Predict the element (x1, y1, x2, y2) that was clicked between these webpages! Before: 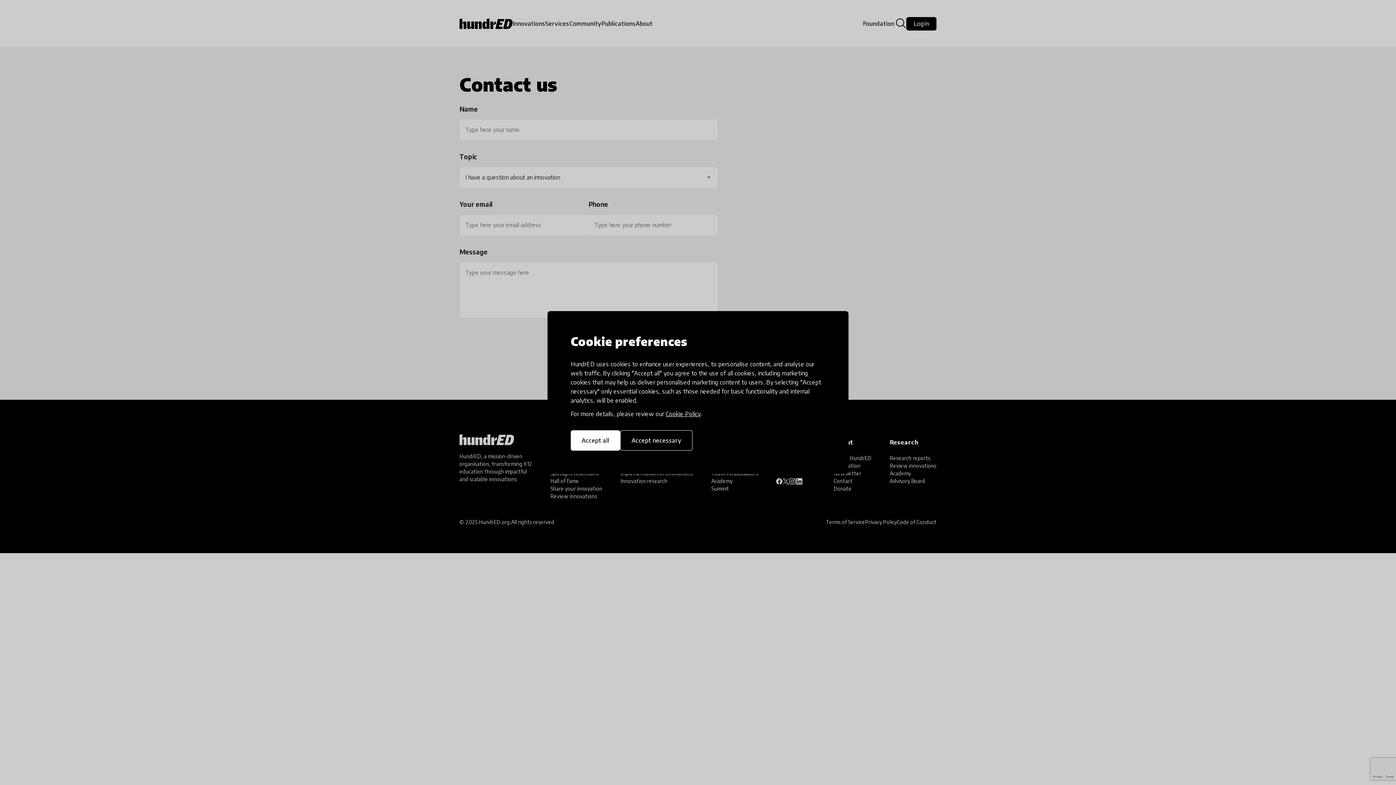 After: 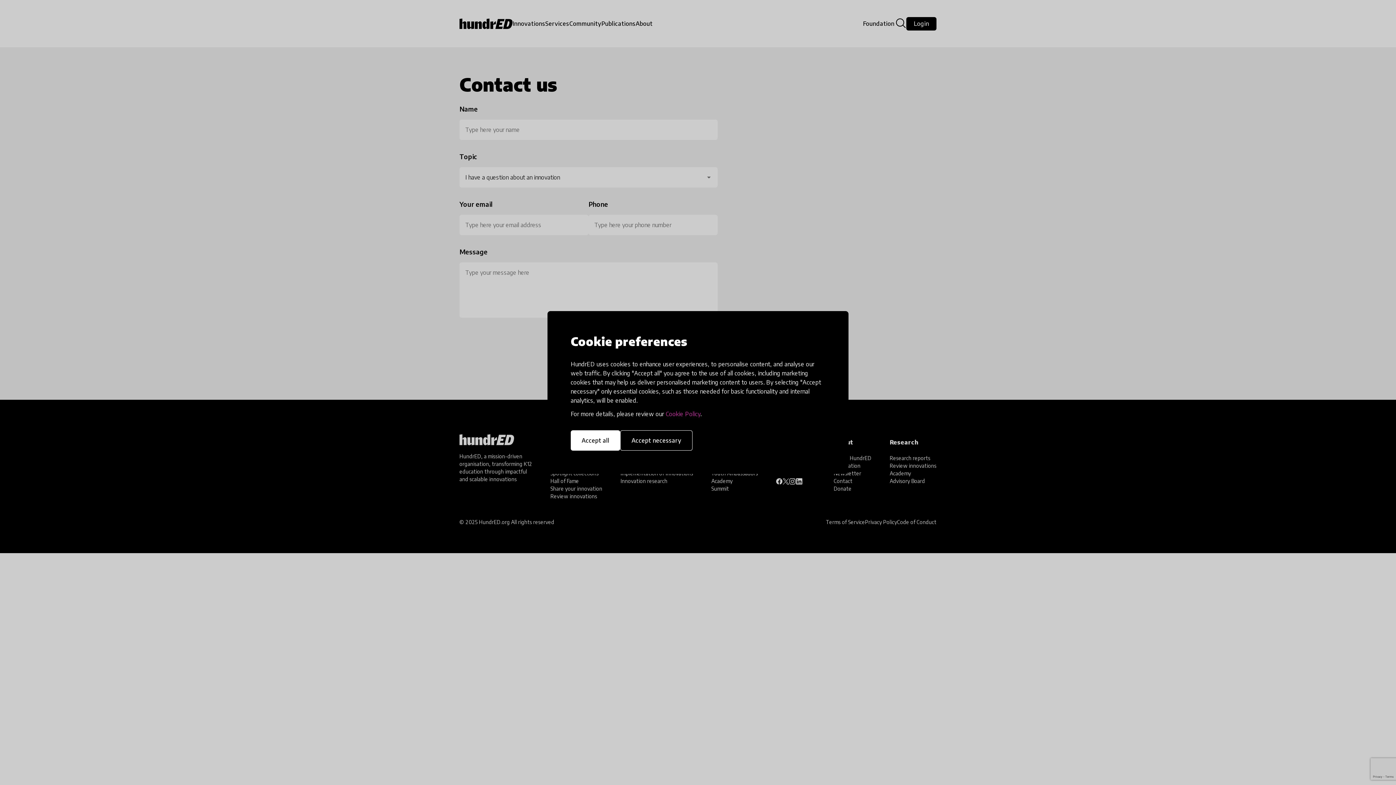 Action: bbox: (665, 410, 700, 417) label: Cookie Policy